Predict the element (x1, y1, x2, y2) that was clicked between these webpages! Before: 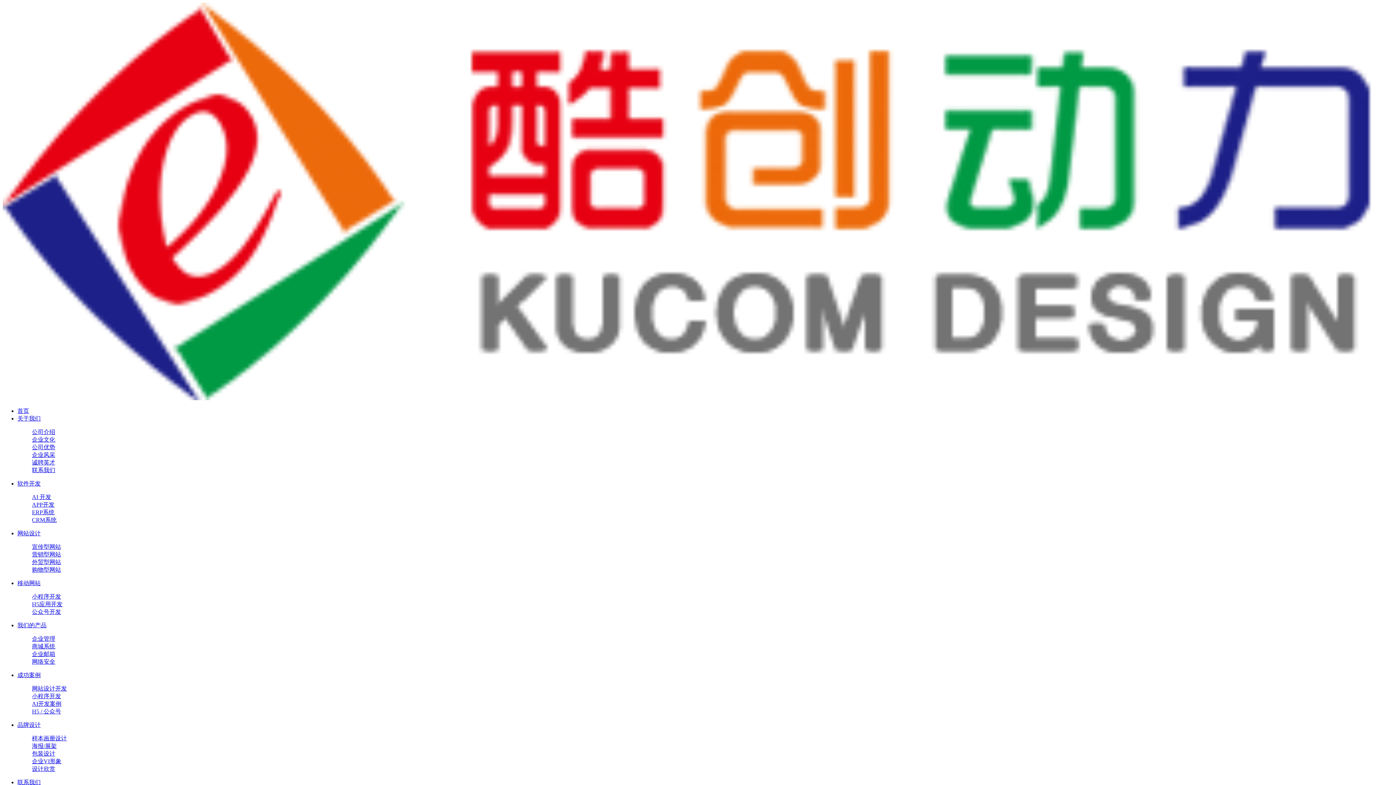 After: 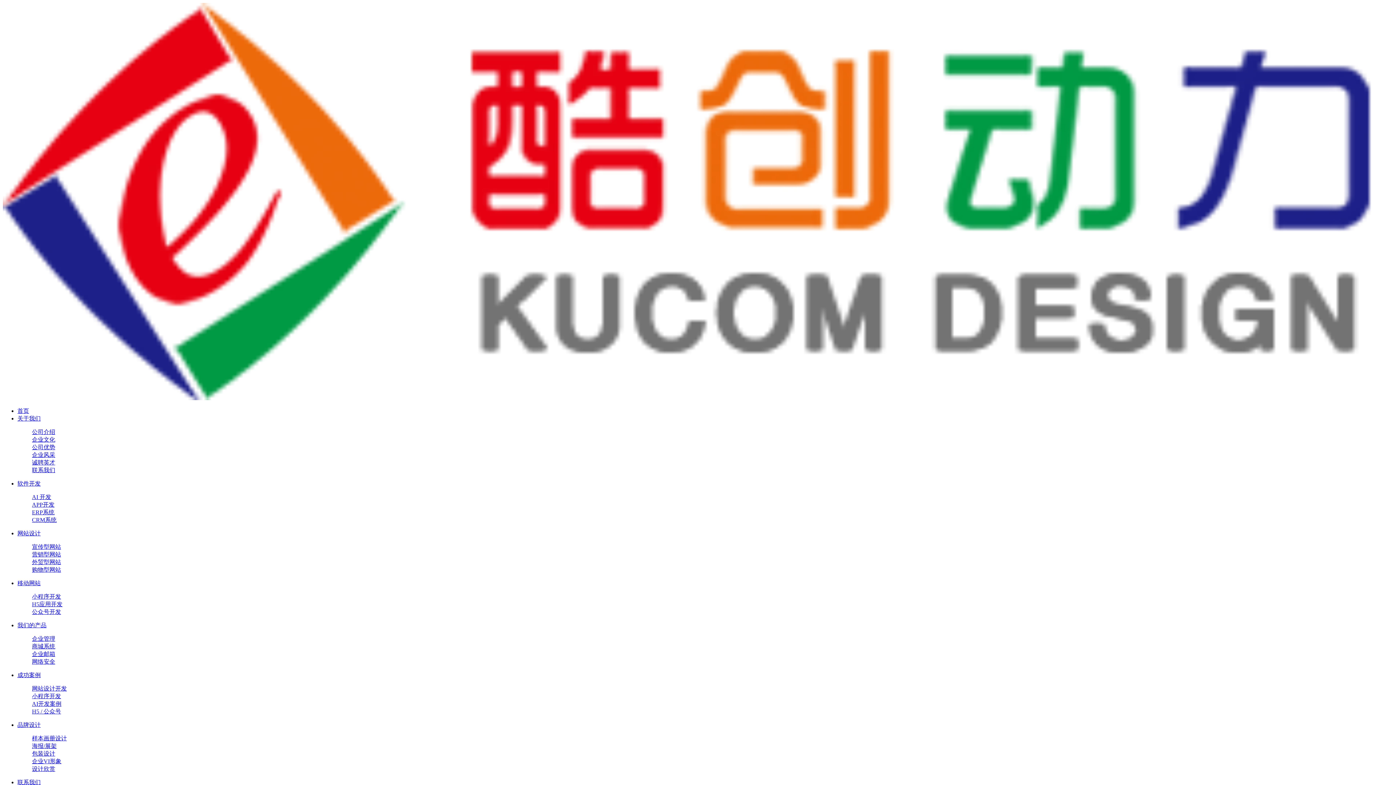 Action: bbox: (32, 766, 55, 772) label: 设计欣赏